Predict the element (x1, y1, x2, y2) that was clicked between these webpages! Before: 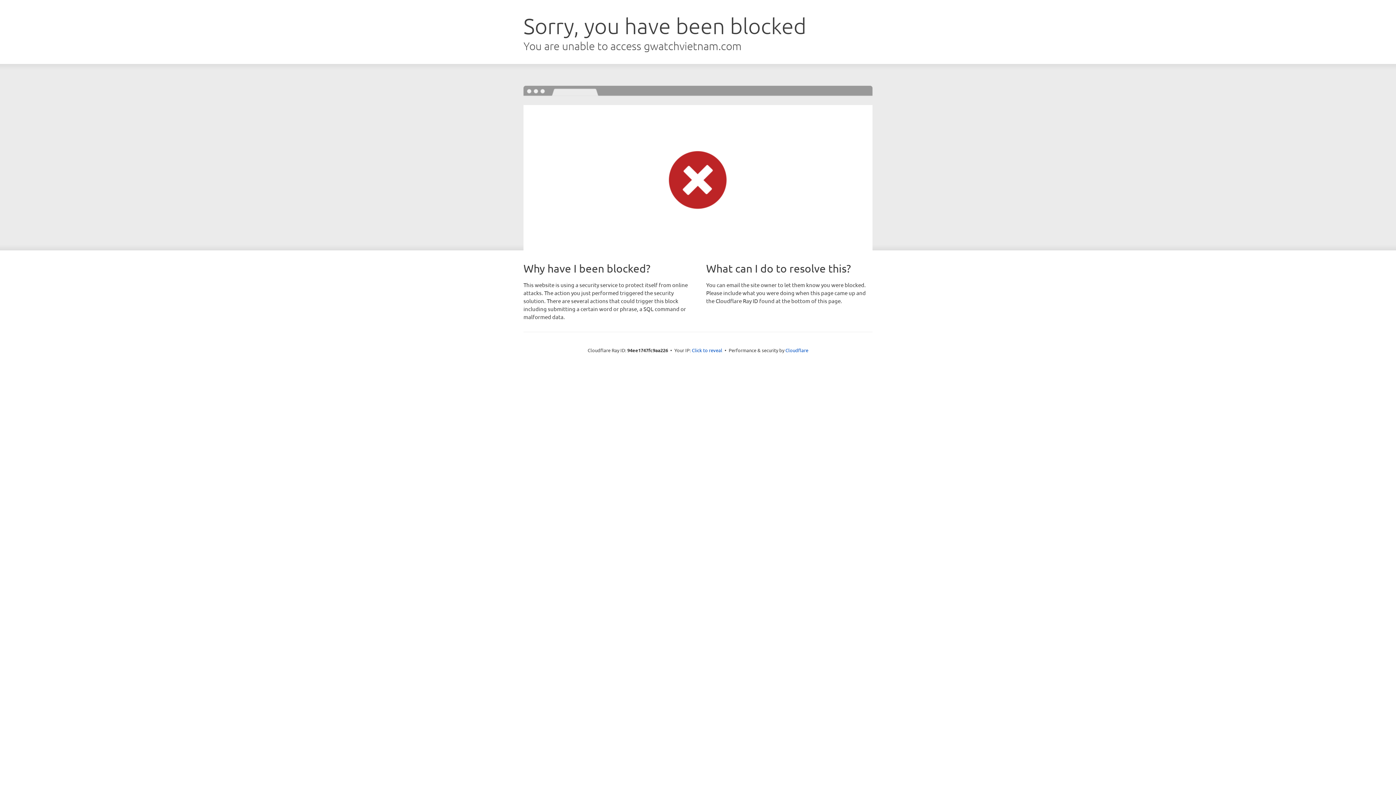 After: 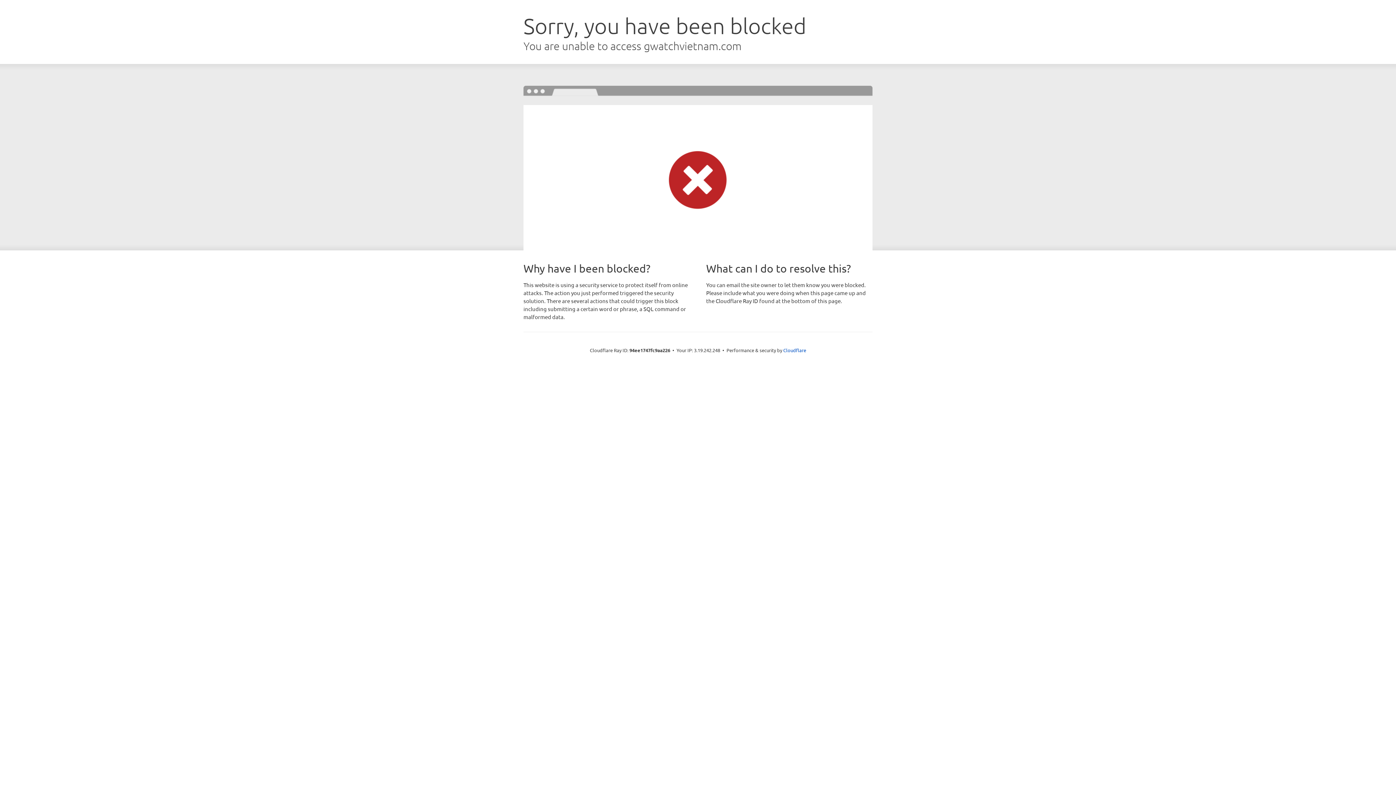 Action: bbox: (692, 346, 722, 353) label: Click to reveal